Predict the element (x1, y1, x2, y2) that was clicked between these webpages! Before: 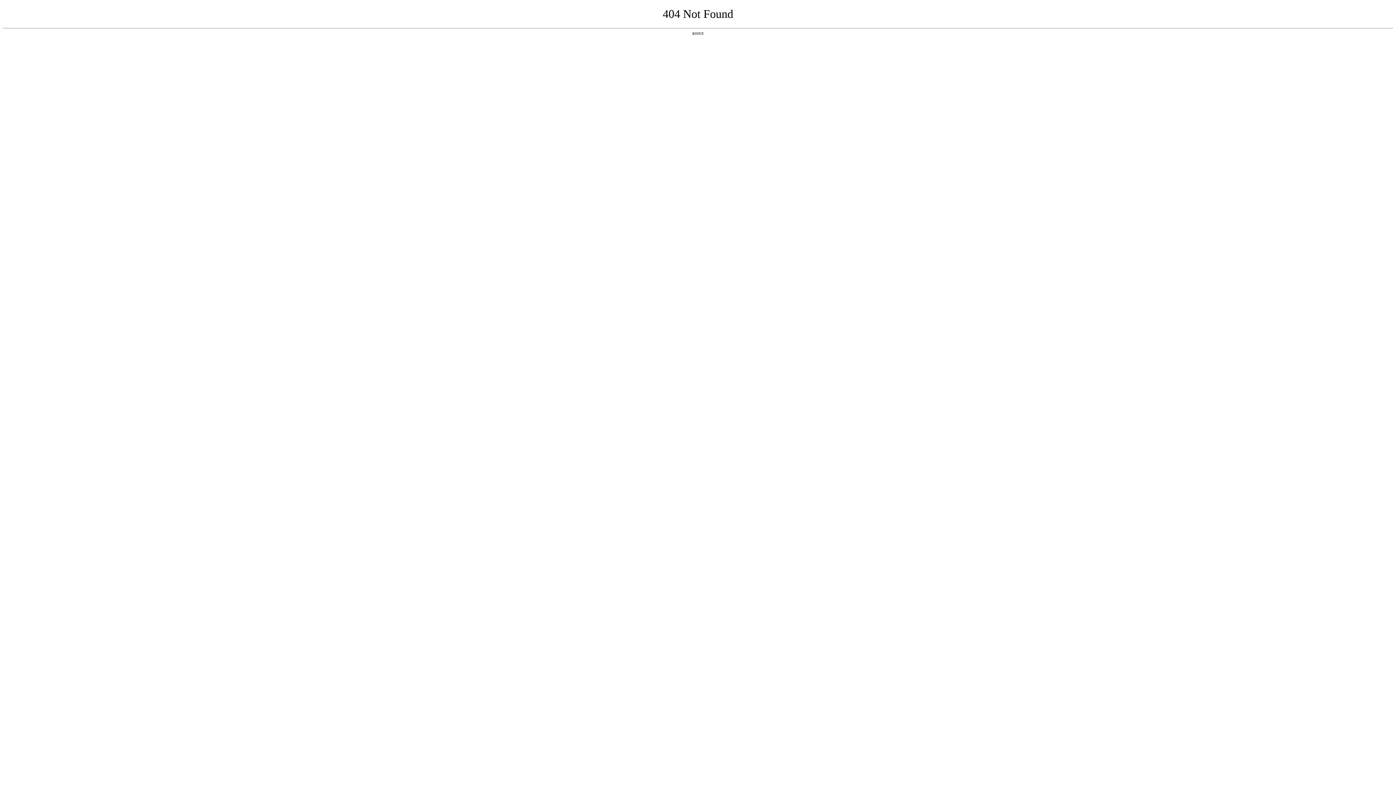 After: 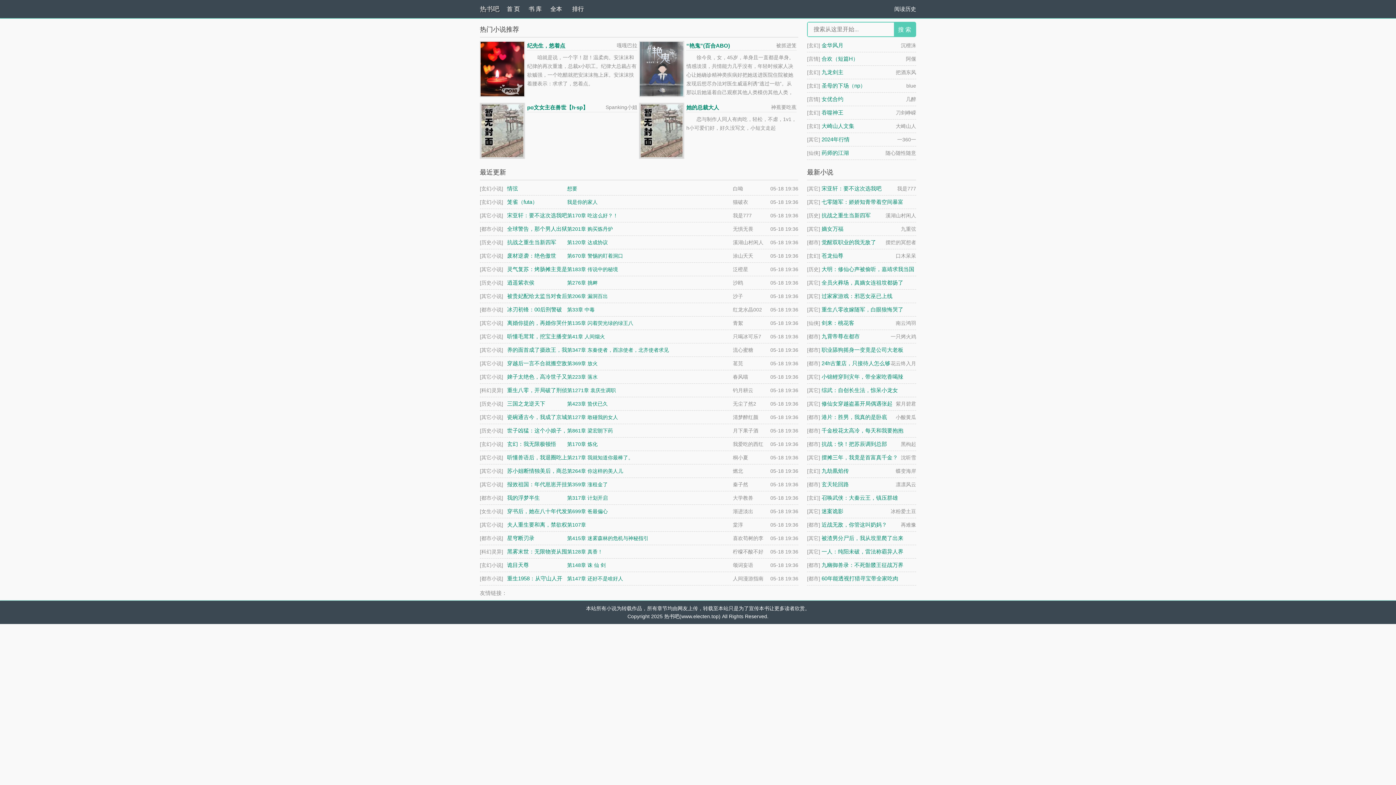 Action: label: 返回首页 bbox: (692, 31, 704, 35)